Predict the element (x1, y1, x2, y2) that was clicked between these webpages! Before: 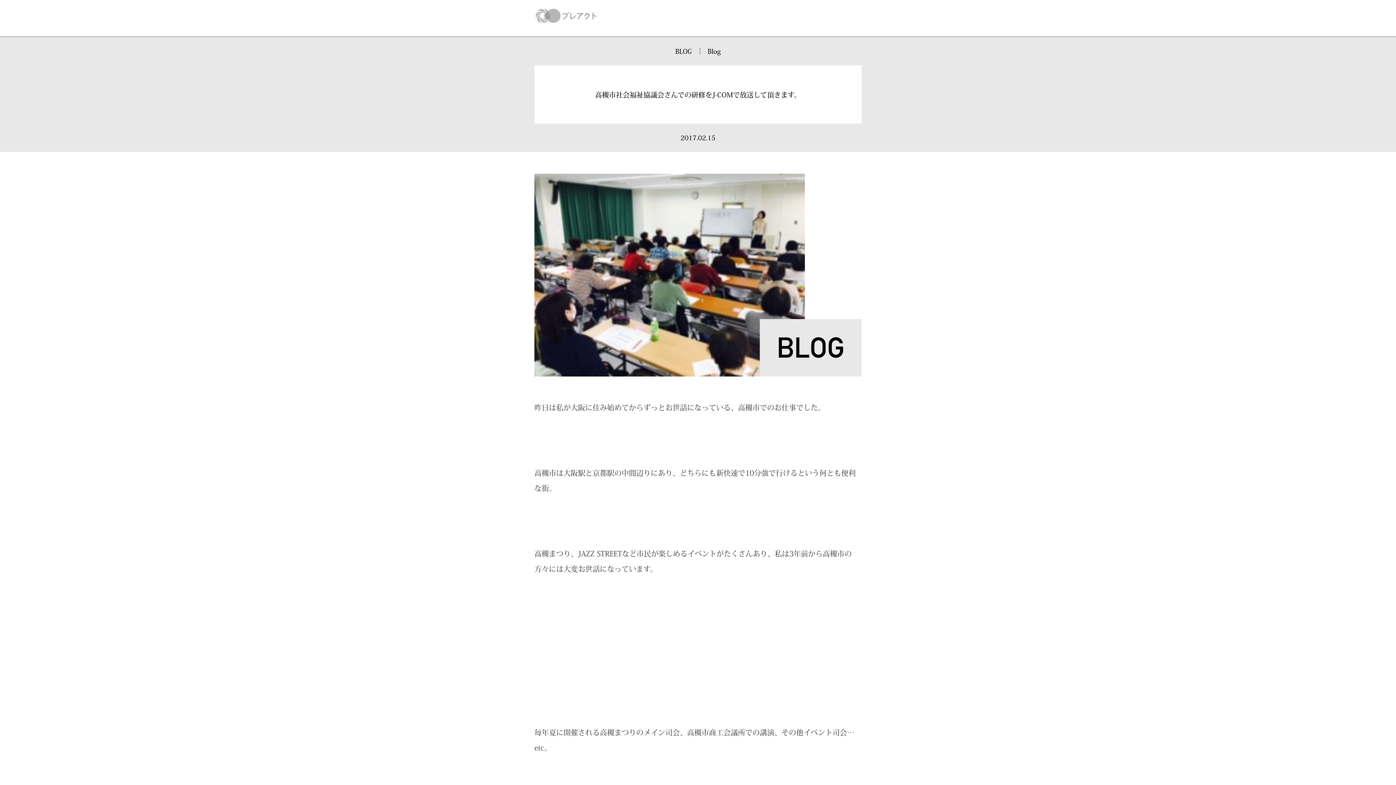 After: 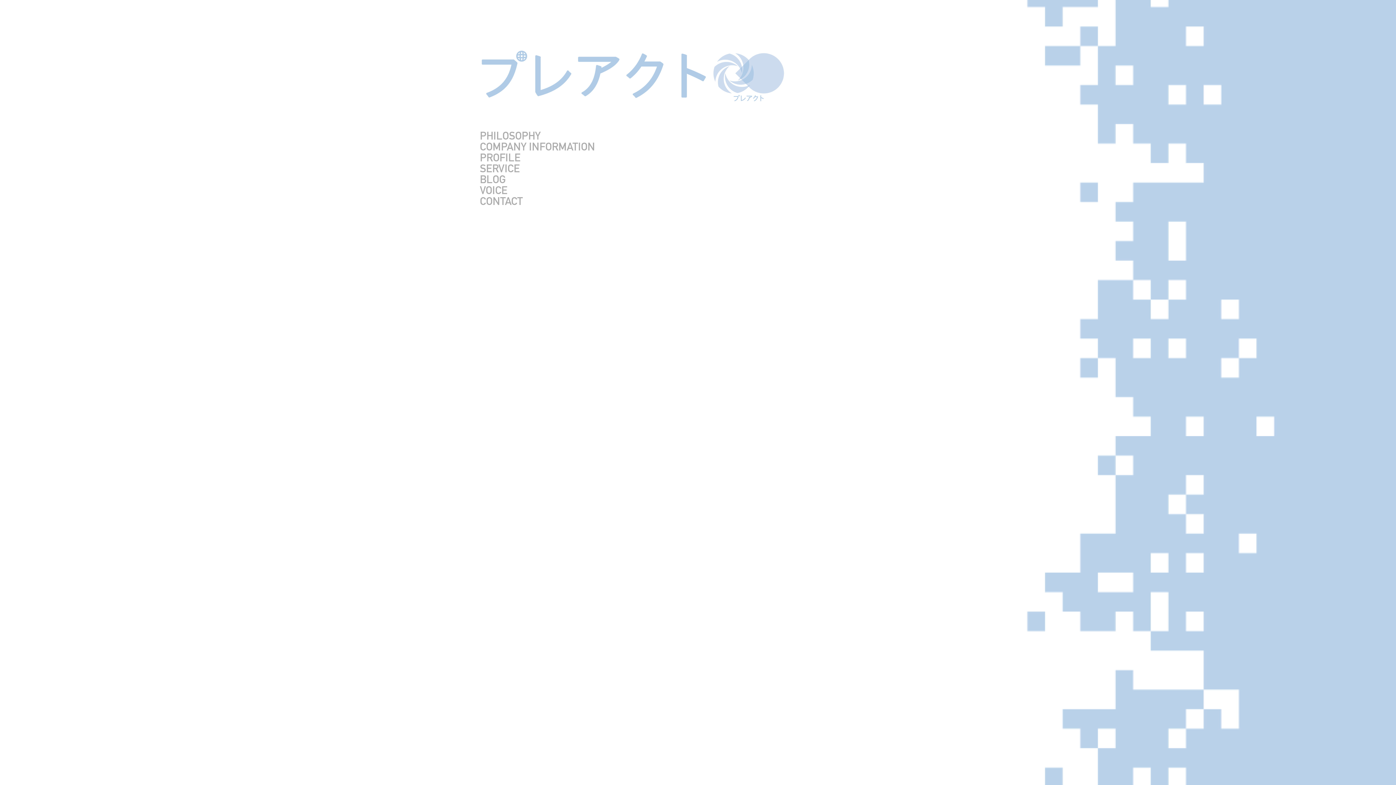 Action: bbox: (534, 7, 597, 24)